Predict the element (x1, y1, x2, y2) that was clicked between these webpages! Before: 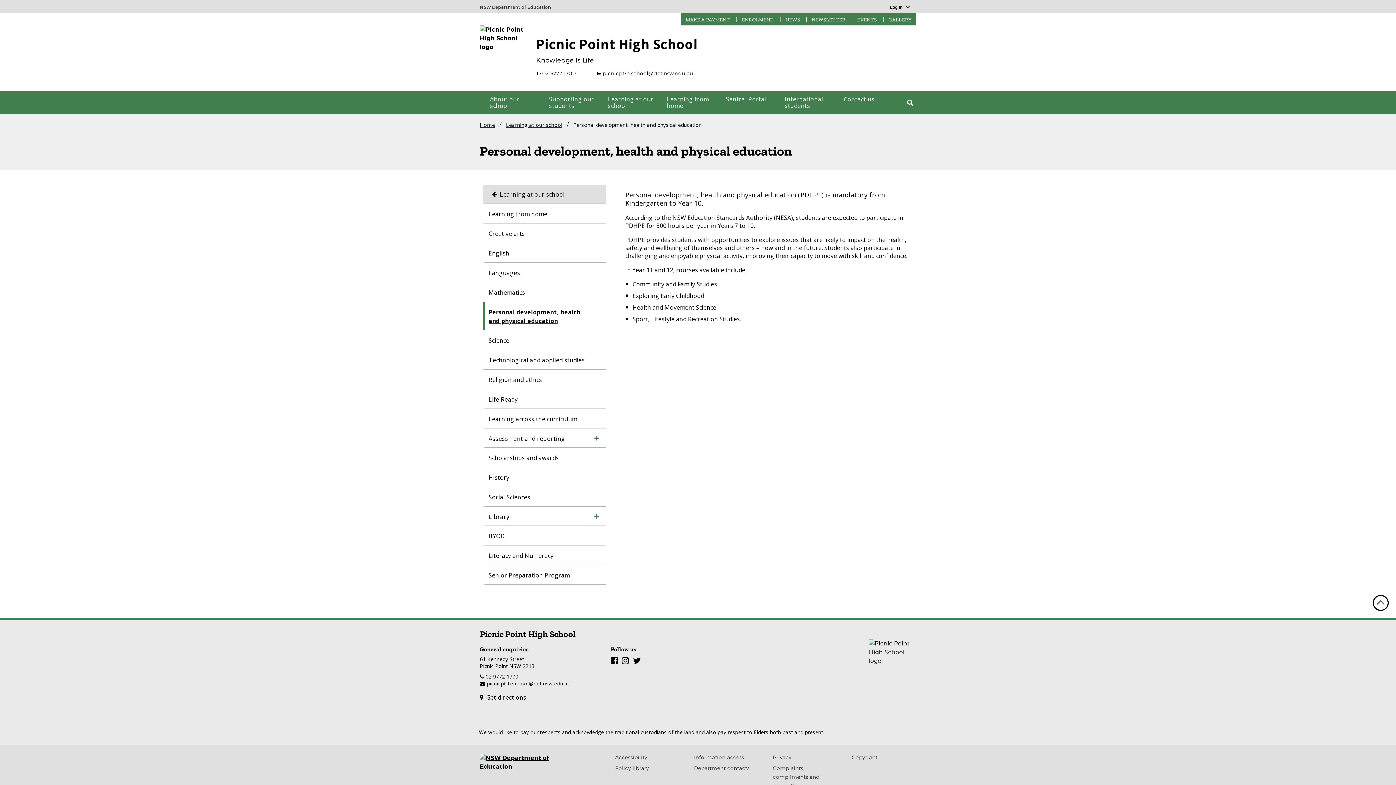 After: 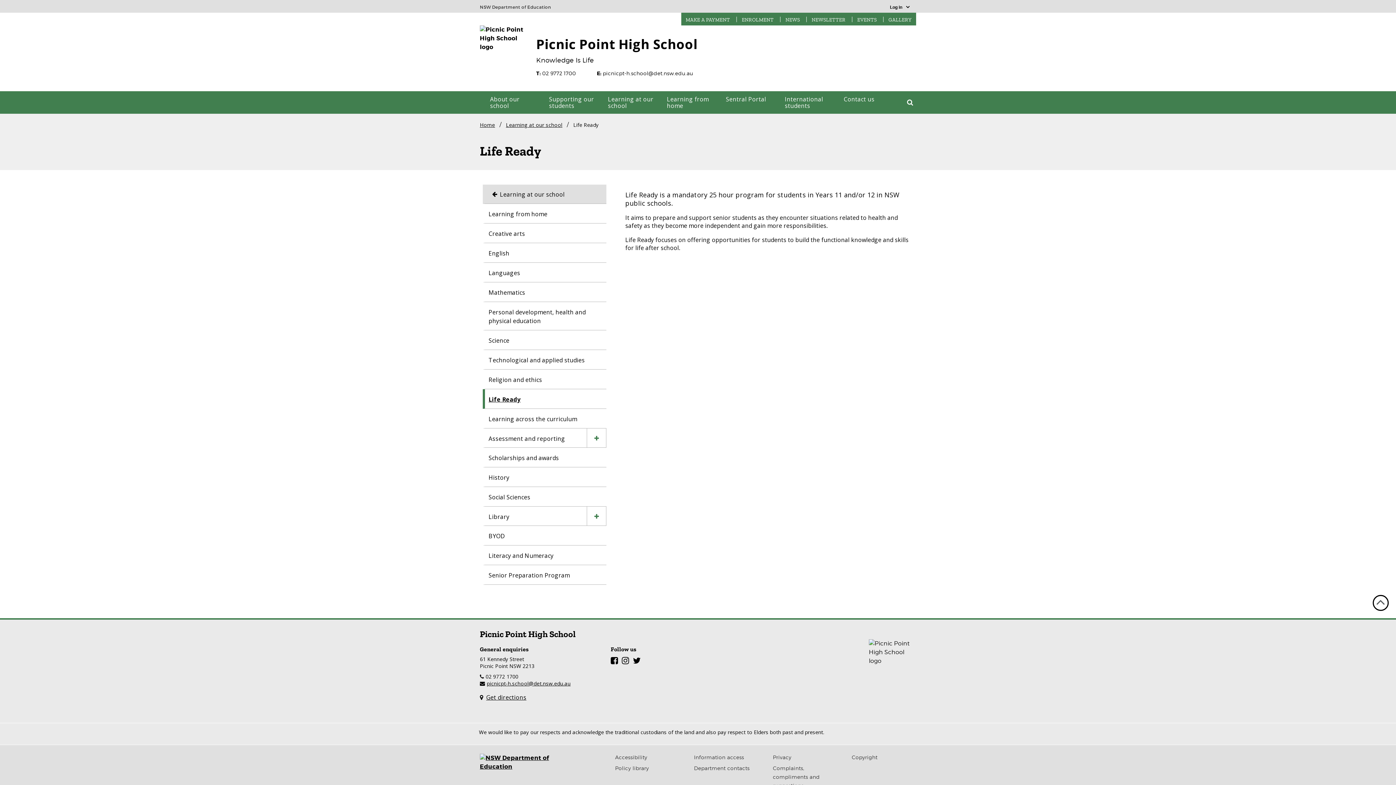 Action: bbox: (485, 389, 595, 408) label: Life Ready